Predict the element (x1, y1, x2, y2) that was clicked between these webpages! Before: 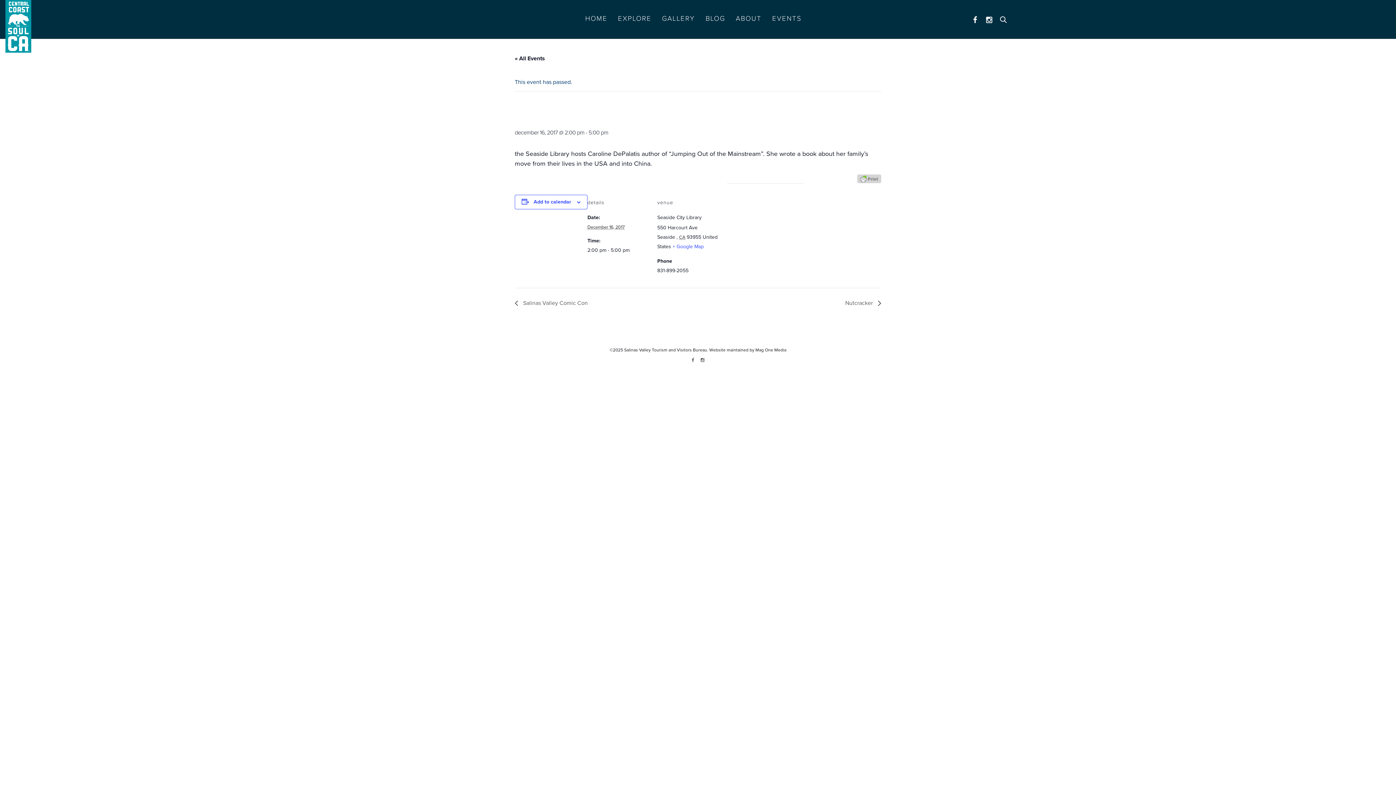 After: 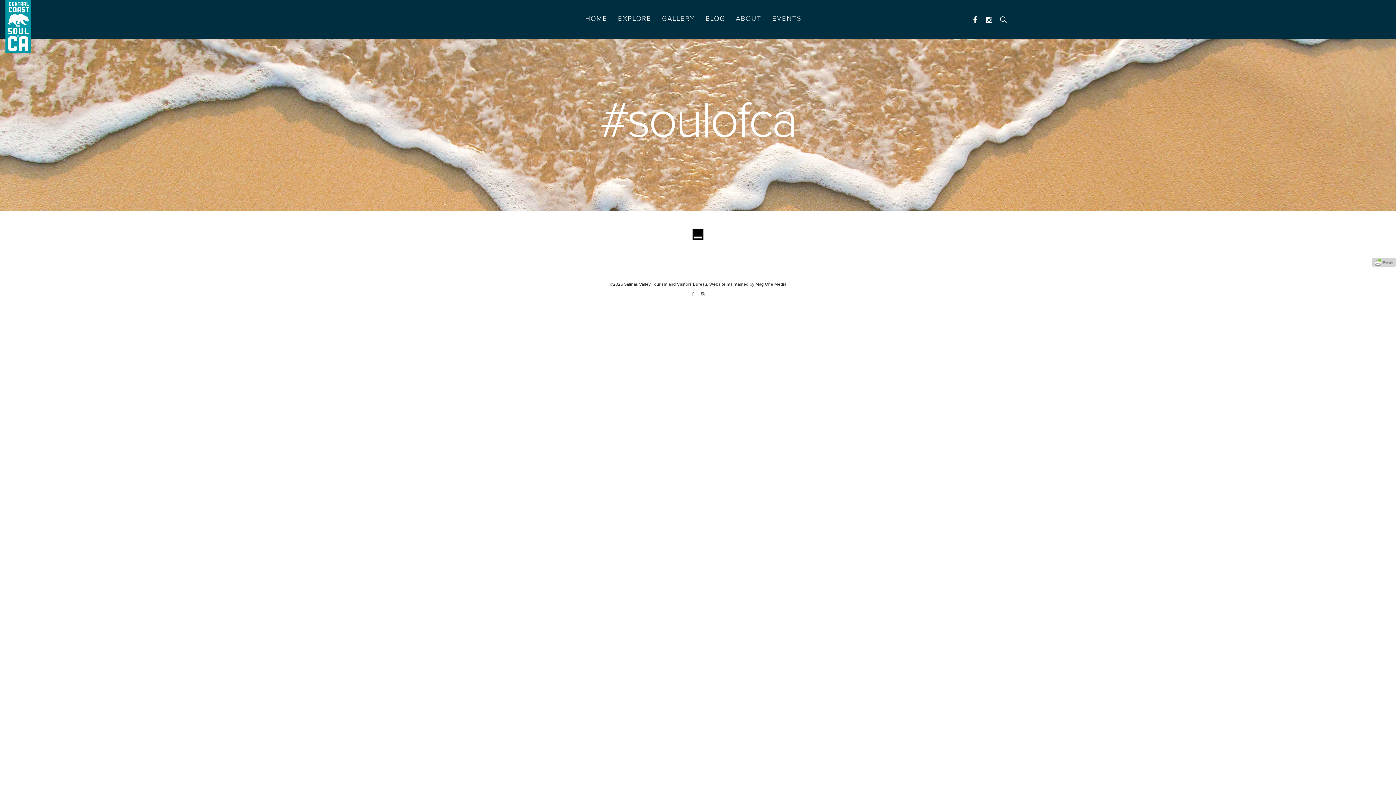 Action: bbox: (662, 14, 695, 22) label: GALLERY